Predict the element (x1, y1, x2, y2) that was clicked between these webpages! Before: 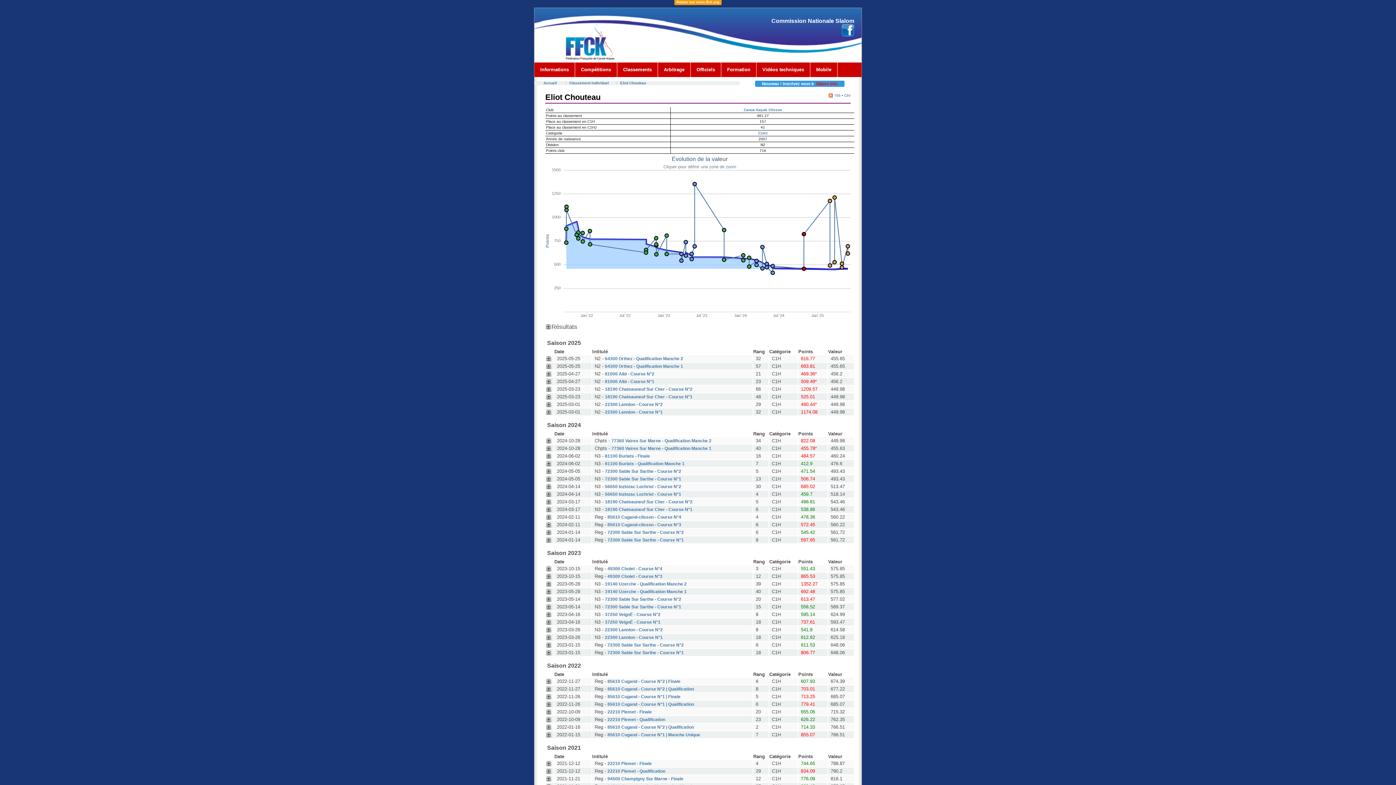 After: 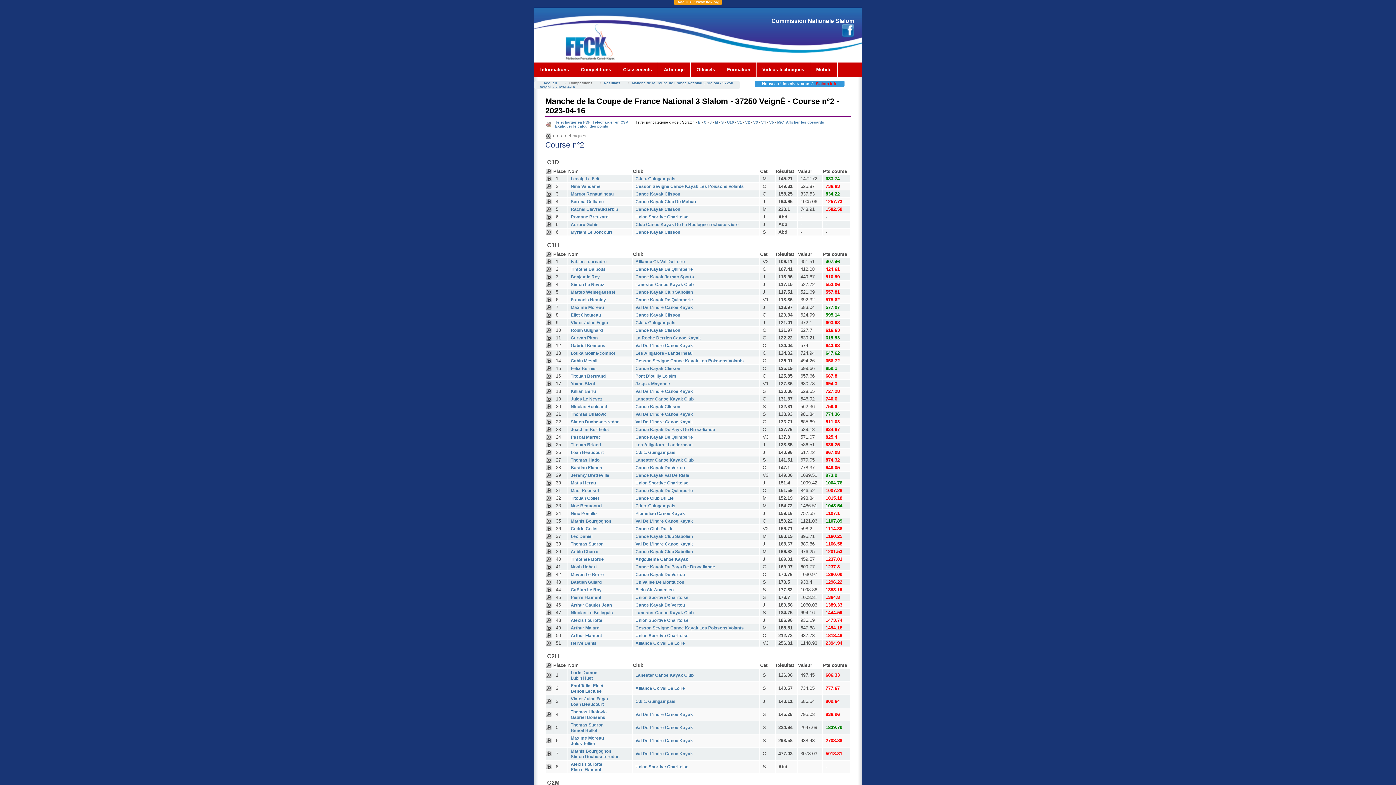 Action: label: 37250 VeignÉ - Course N°2 bbox: (605, 612, 660, 617)